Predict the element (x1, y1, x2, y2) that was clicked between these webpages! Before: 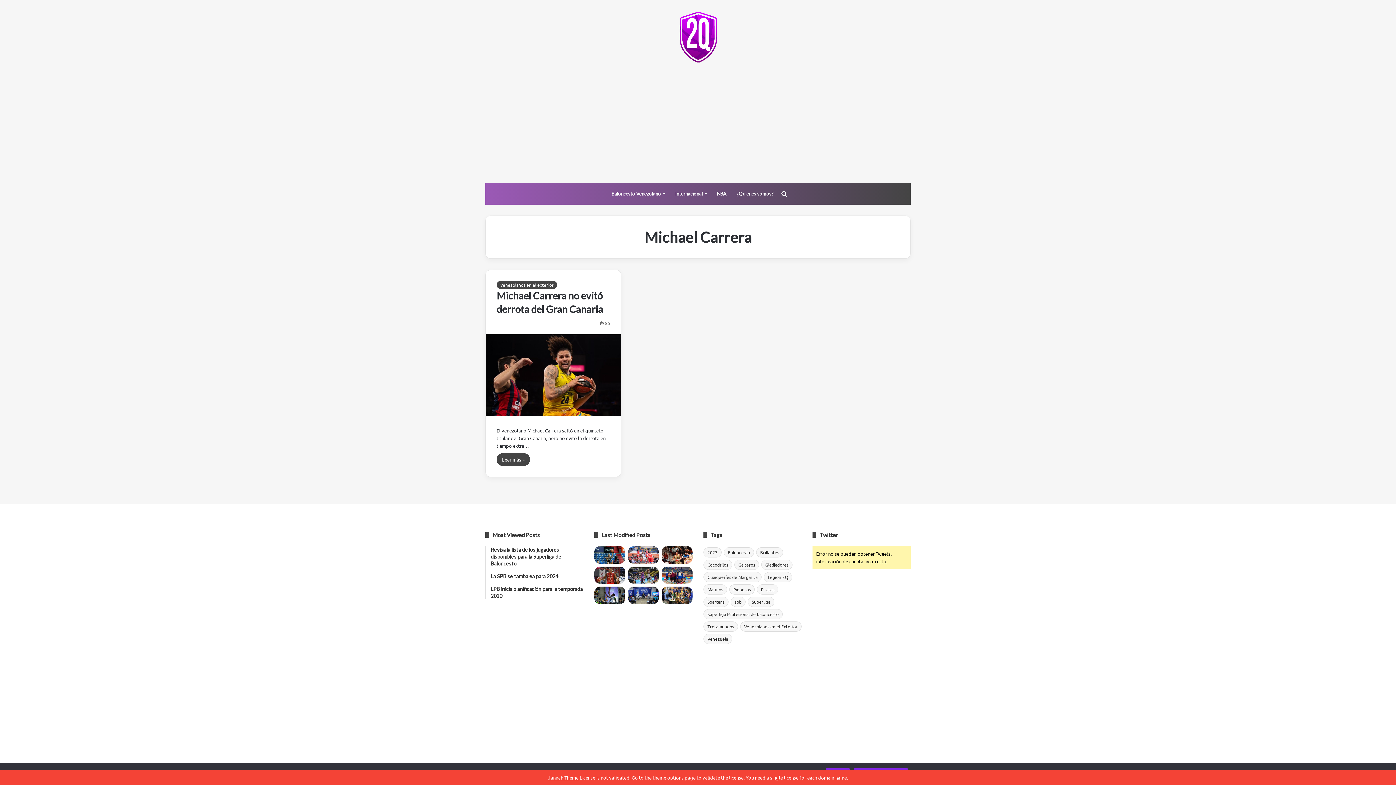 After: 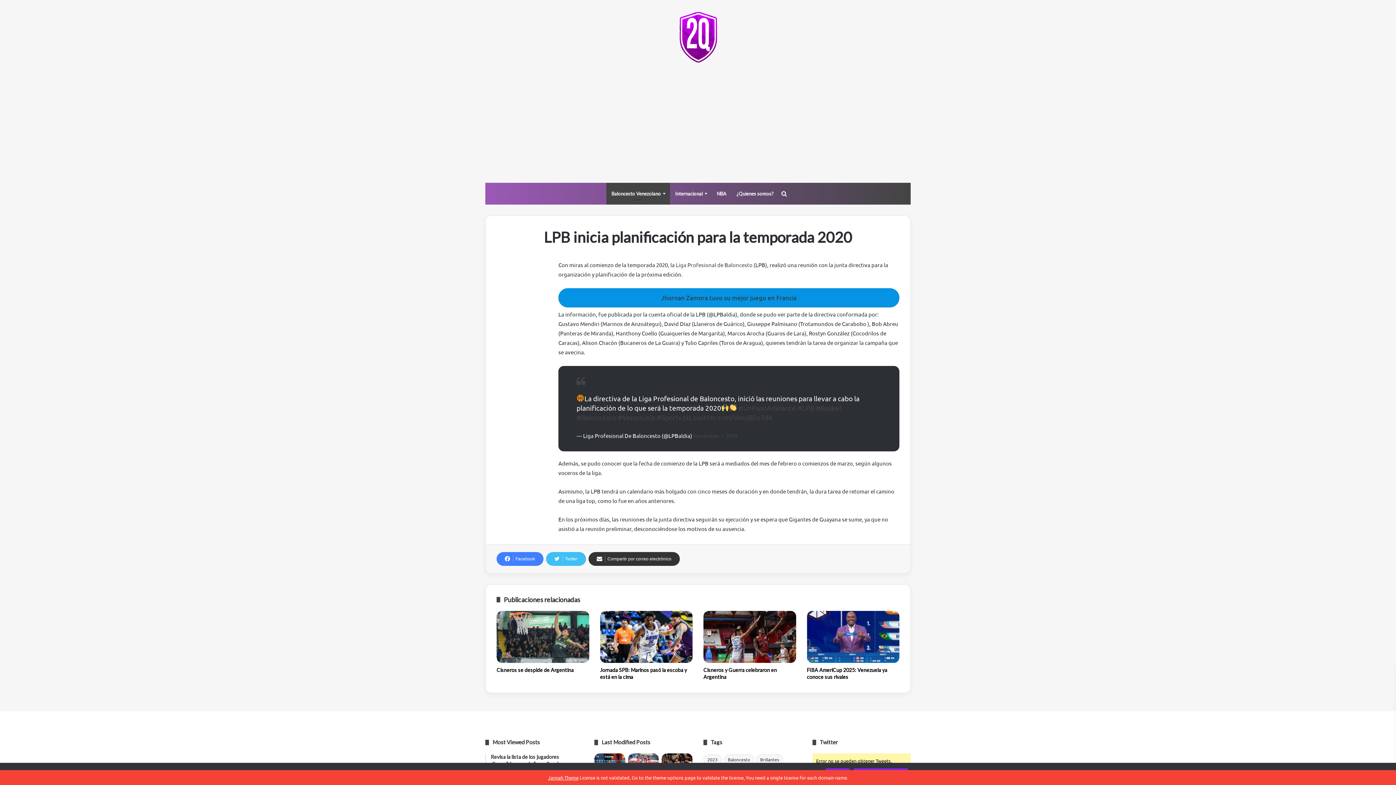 Action: label: LPB inicia planificación para la temporada 2020 bbox: (490, 585, 583, 599)